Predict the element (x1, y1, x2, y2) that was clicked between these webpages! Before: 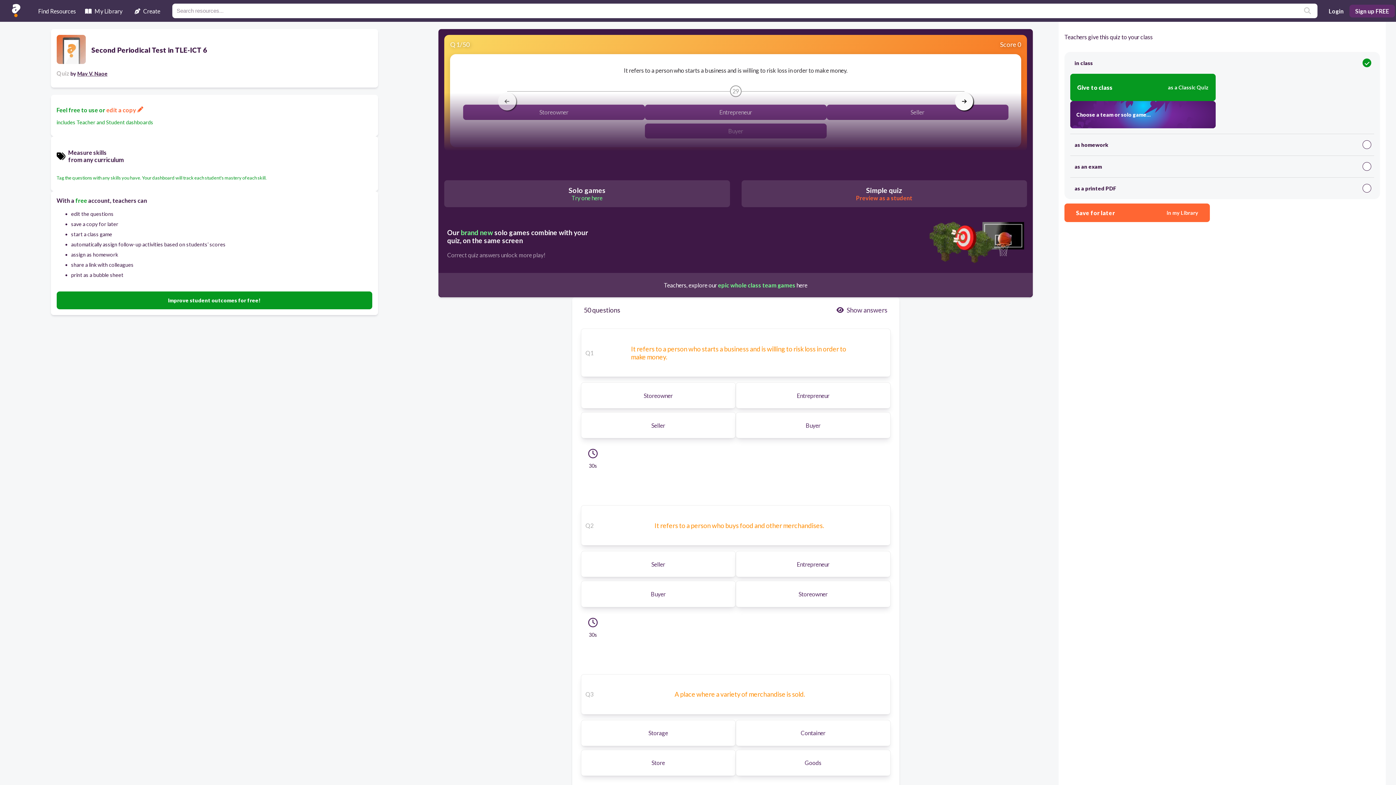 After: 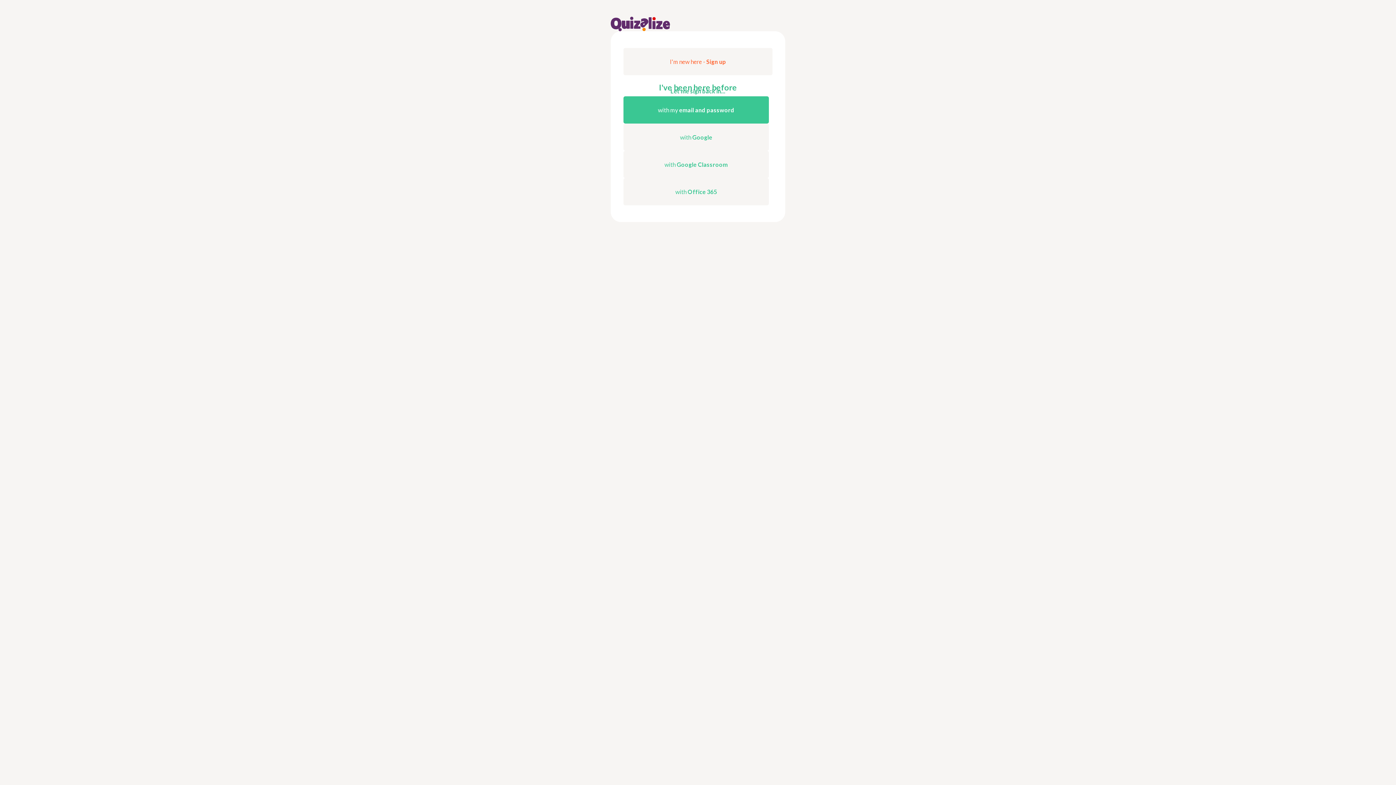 Action: label: Give to class
as a Classic Quiz bbox: (1070, 73, 1215, 101)